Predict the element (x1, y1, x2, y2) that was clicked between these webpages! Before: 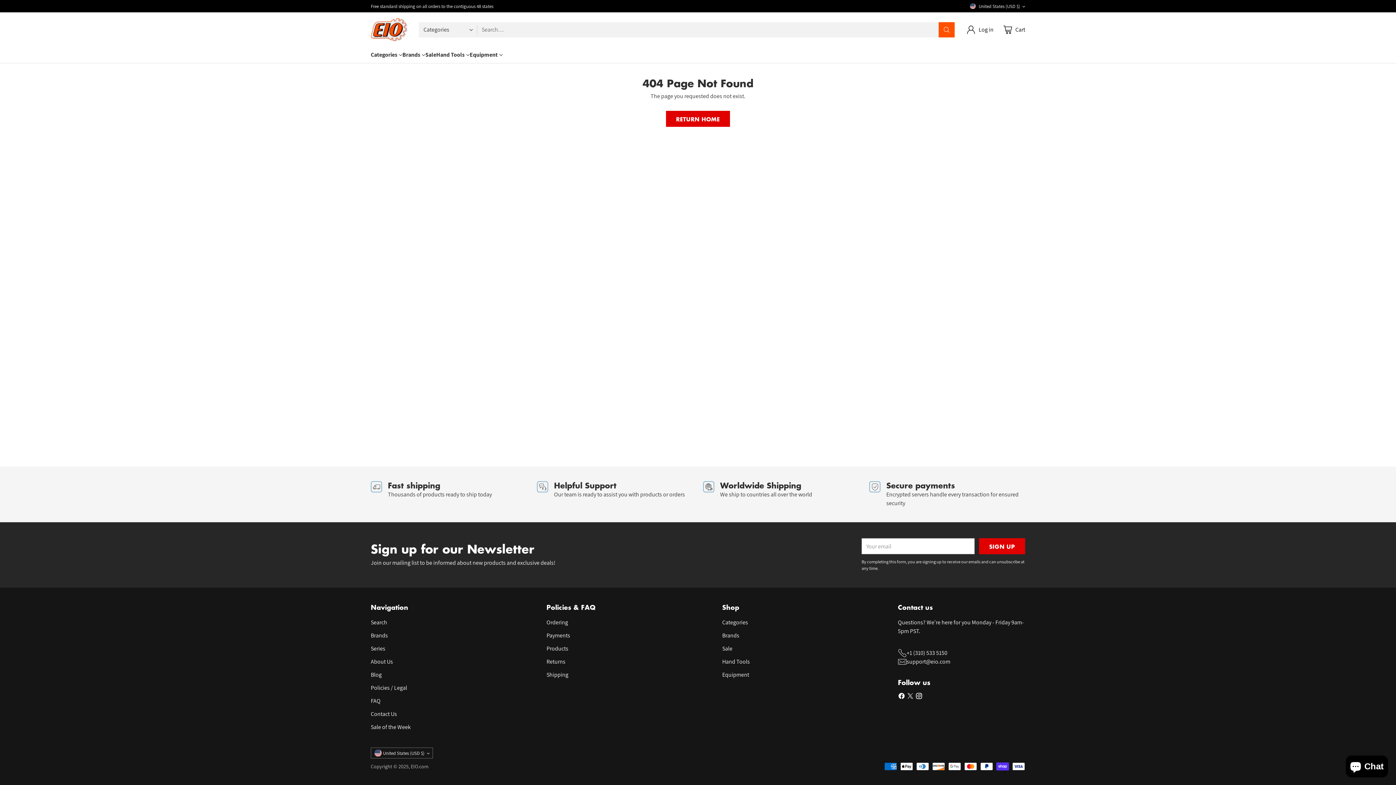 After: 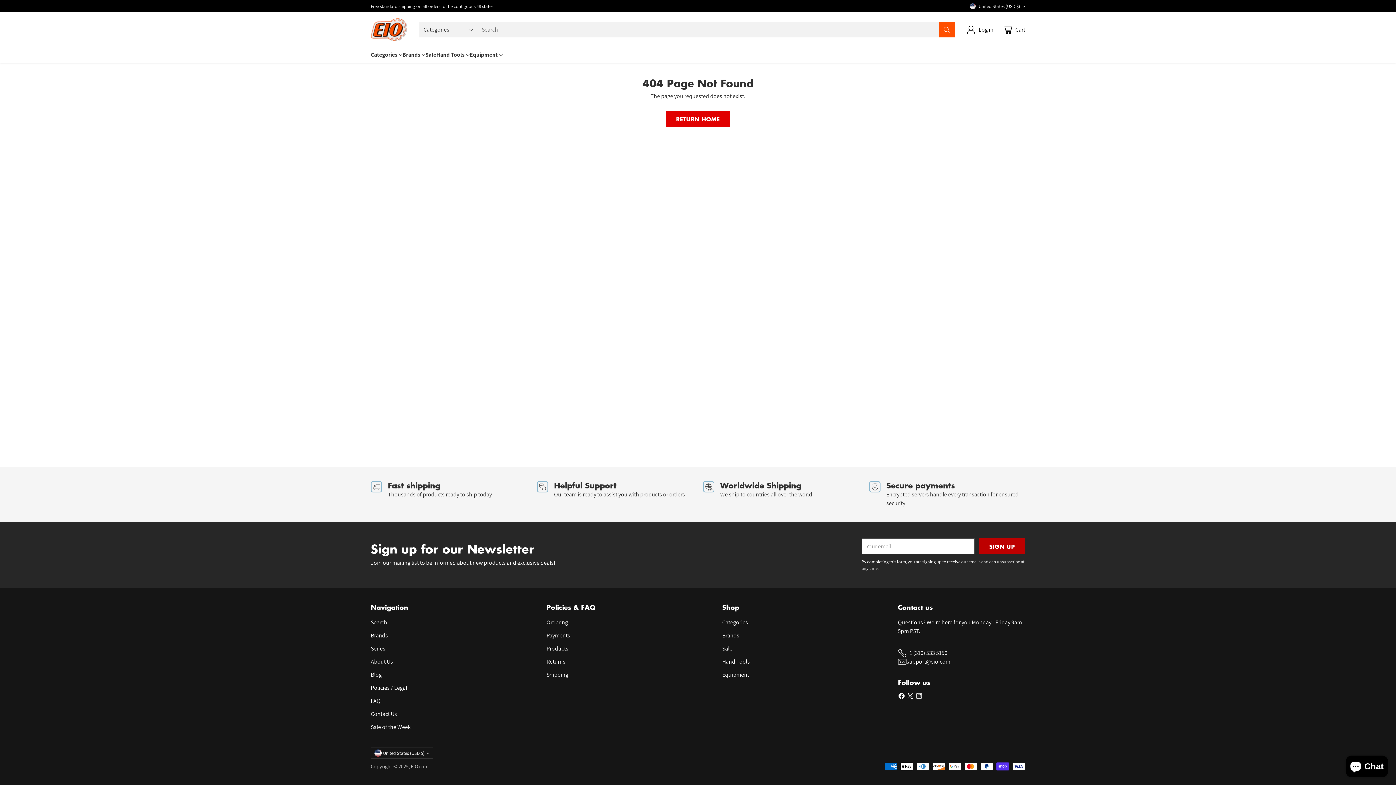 Action: bbox: (979, 538, 1025, 554) label: SIGN UP